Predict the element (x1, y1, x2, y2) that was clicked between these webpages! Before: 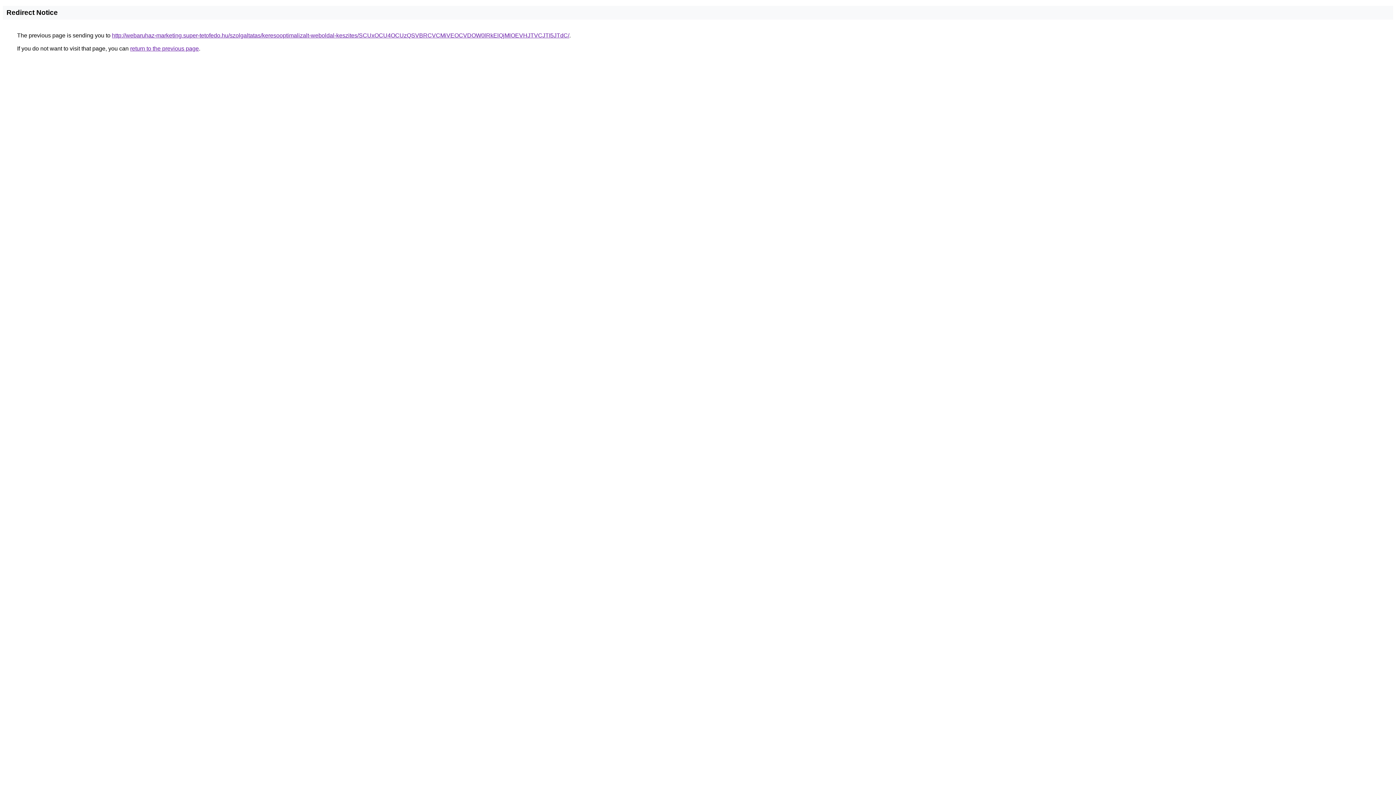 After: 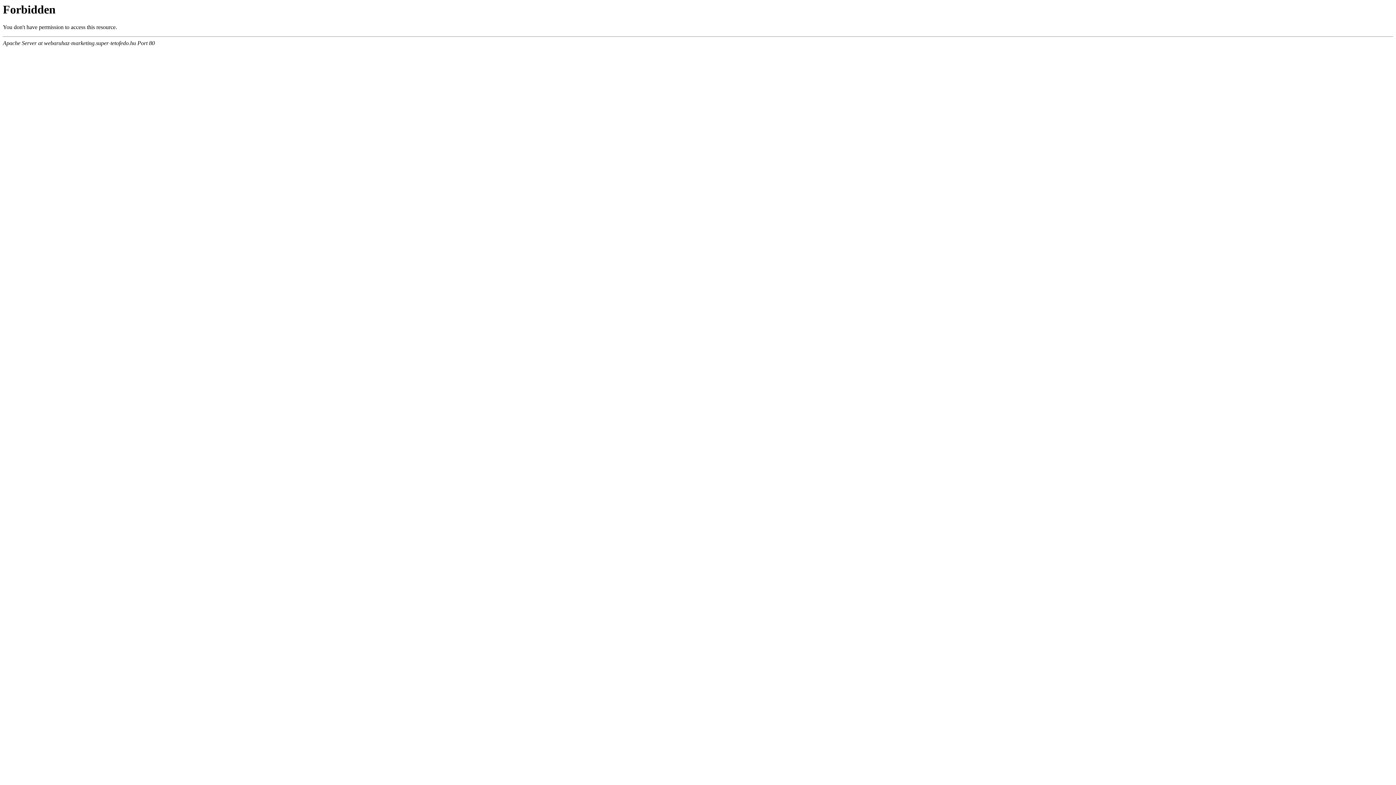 Action: label: http://webaruhaz-marketing.super-tetofedo.hu/szolgaltatas/keresooptimalizalt-weboldal-keszites/SCUxOCU4OCUzQSVBRCVCMiVEOCVDOW0lRkElQjMlOEVHJTVCJTI5JTdC/ bbox: (112, 32, 569, 38)